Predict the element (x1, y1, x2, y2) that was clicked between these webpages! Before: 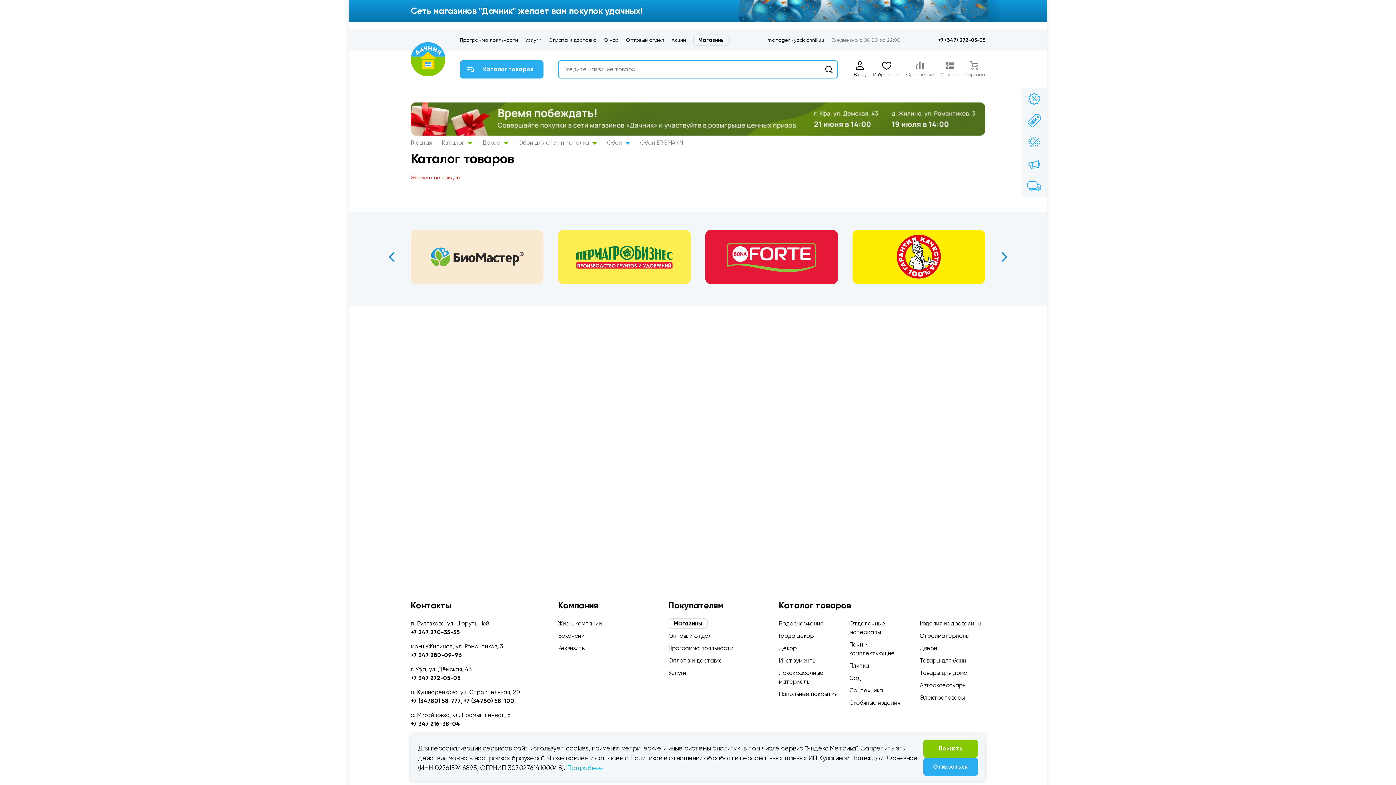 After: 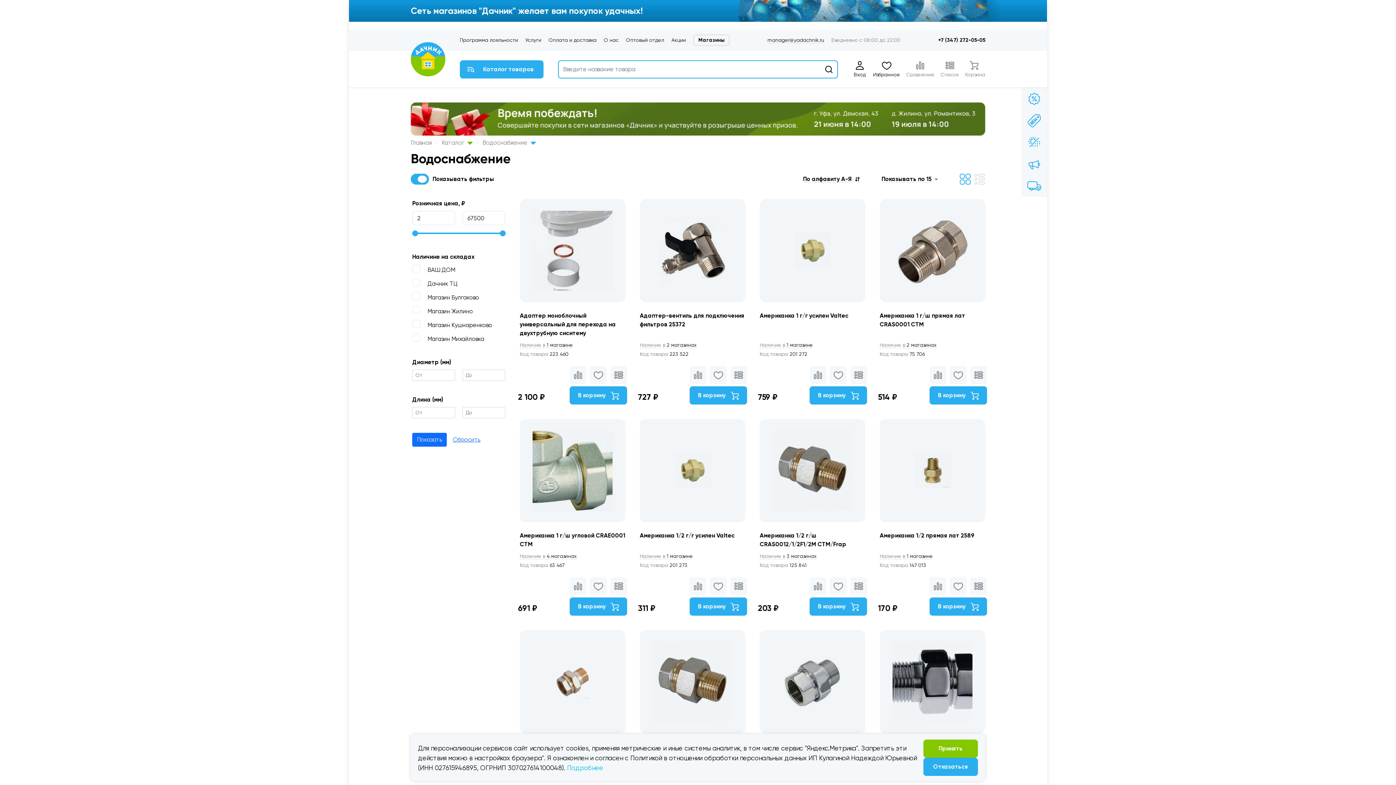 Action: label: Водоснабжение bbox: (779, 620, 824, 627)